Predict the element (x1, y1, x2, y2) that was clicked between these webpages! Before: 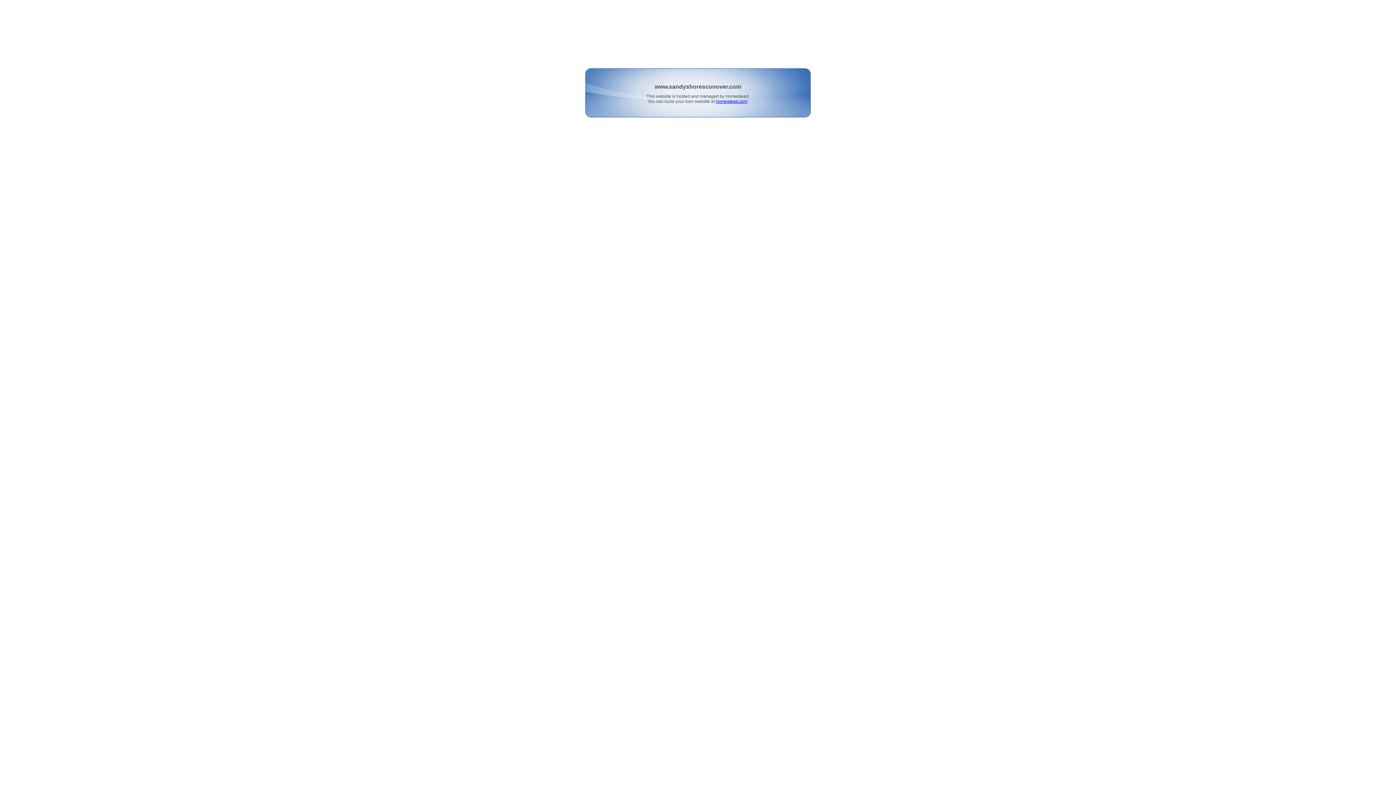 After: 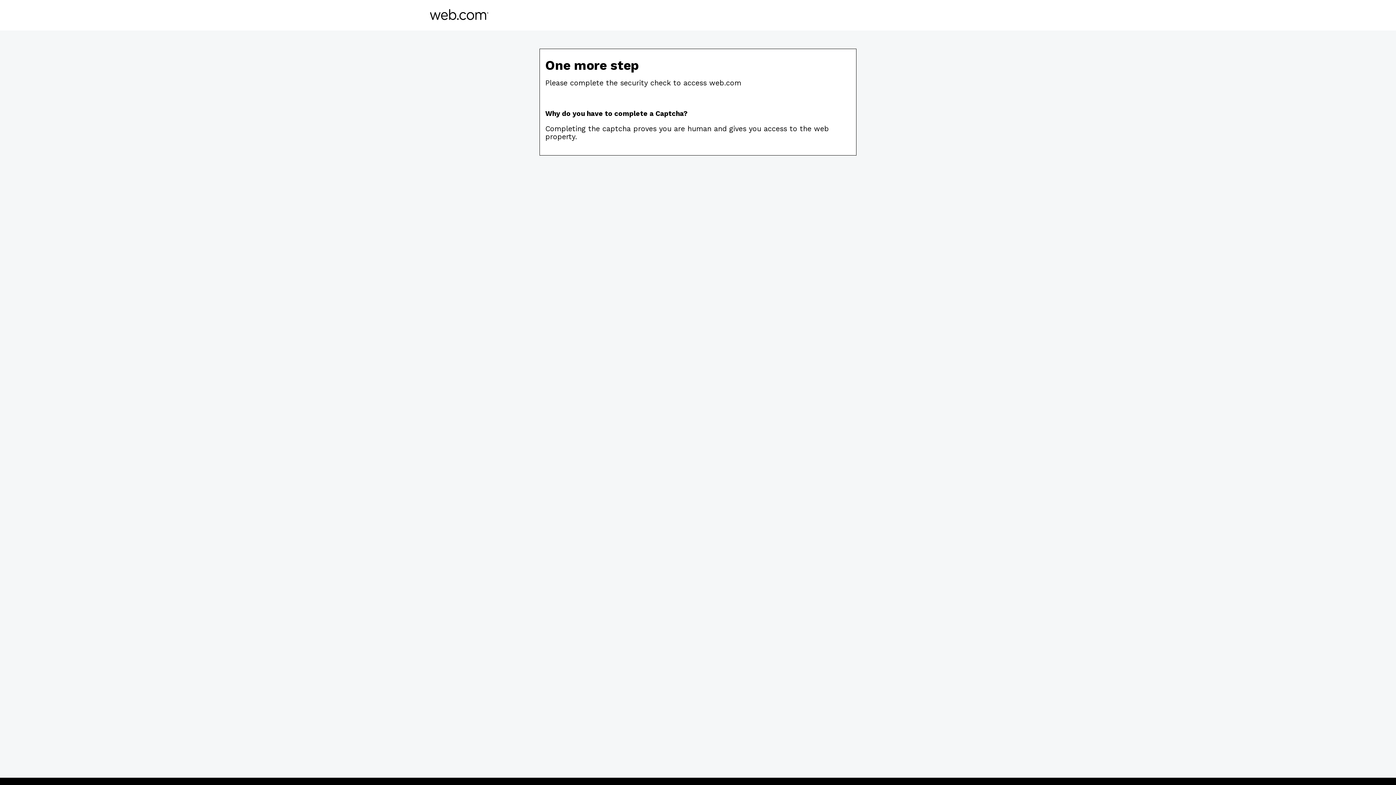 Action: bbox: (716, 98, 747, 104) label: homestead.com